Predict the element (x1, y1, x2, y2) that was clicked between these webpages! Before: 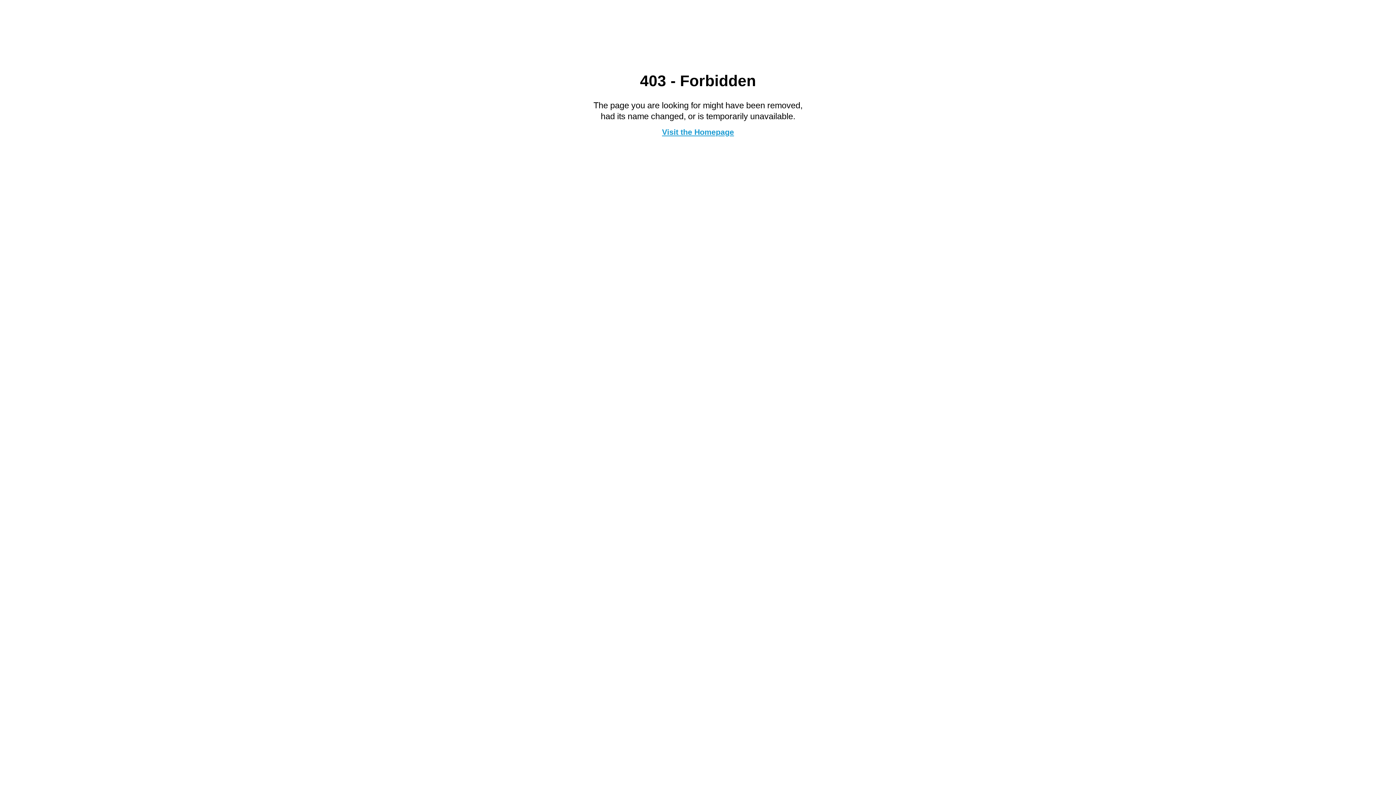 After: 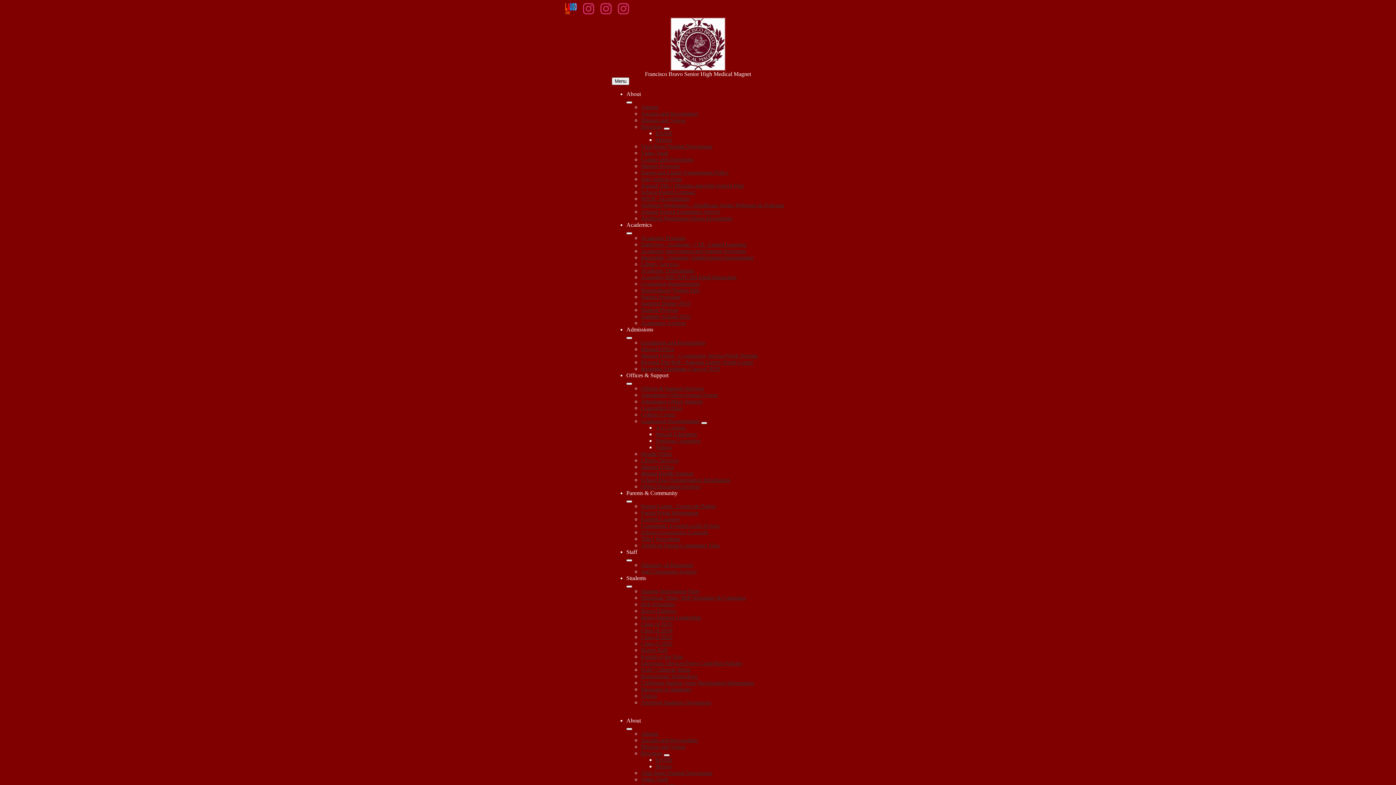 Action: bbox: (662, 127, 734, 136) label: Visit the Homepage